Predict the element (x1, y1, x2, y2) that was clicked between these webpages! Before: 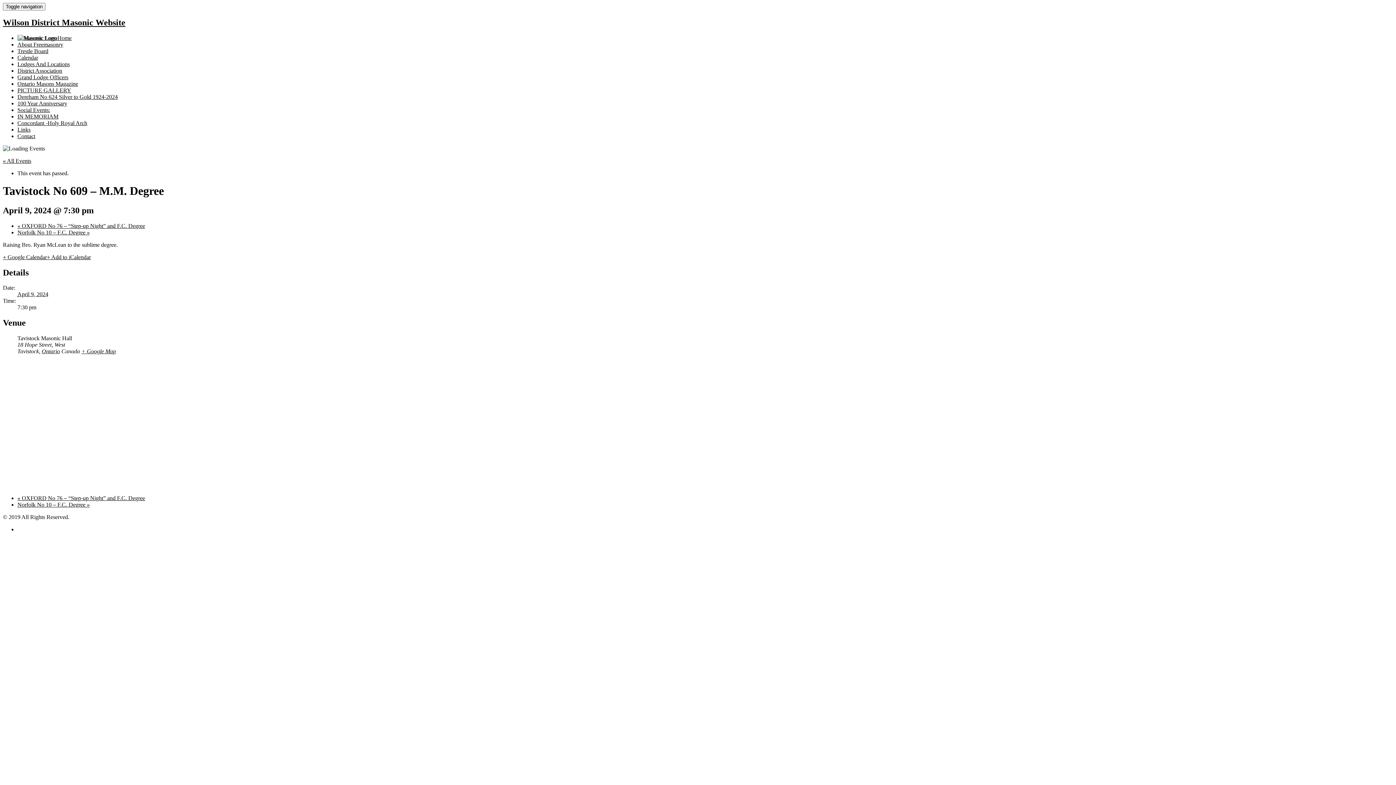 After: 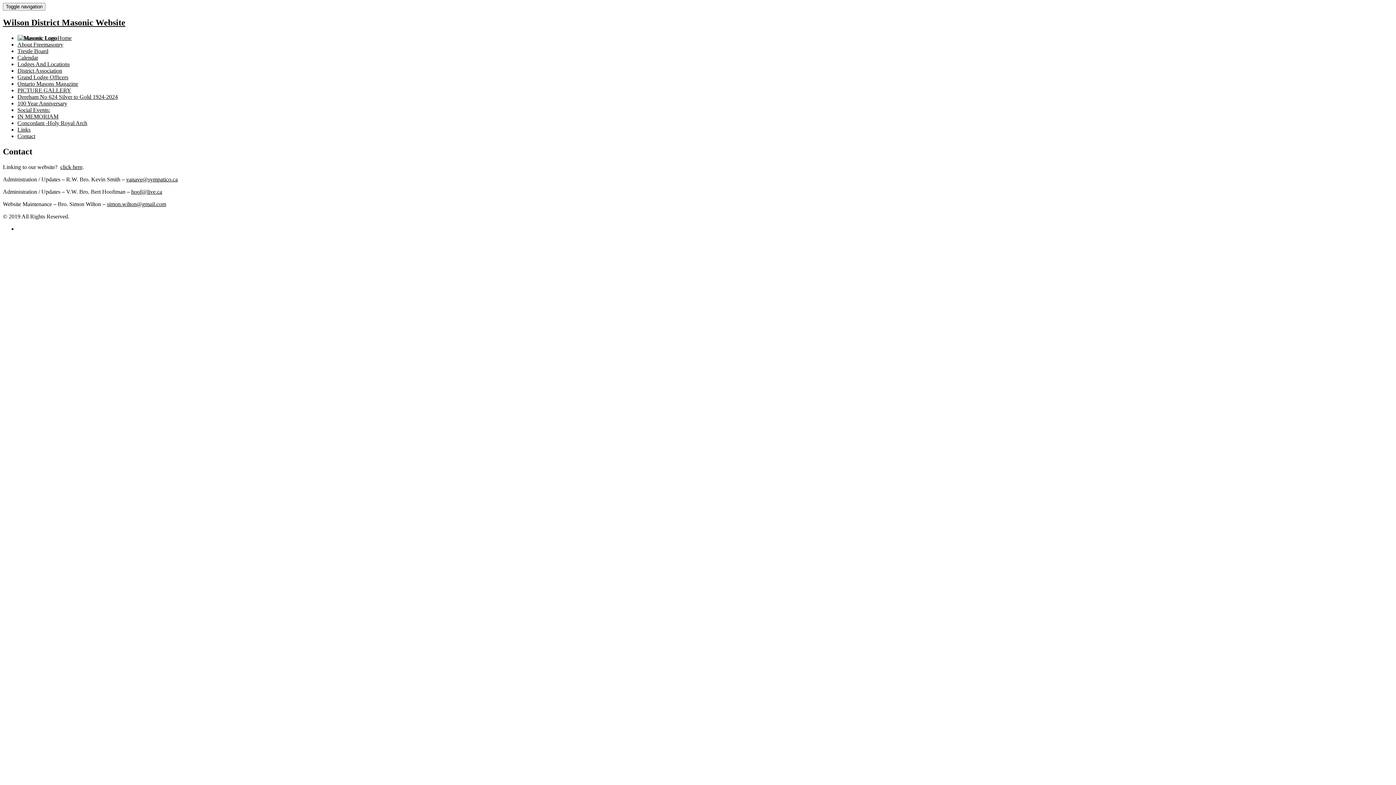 Action: label: Contact bbox: (17, 133, 35, 139)